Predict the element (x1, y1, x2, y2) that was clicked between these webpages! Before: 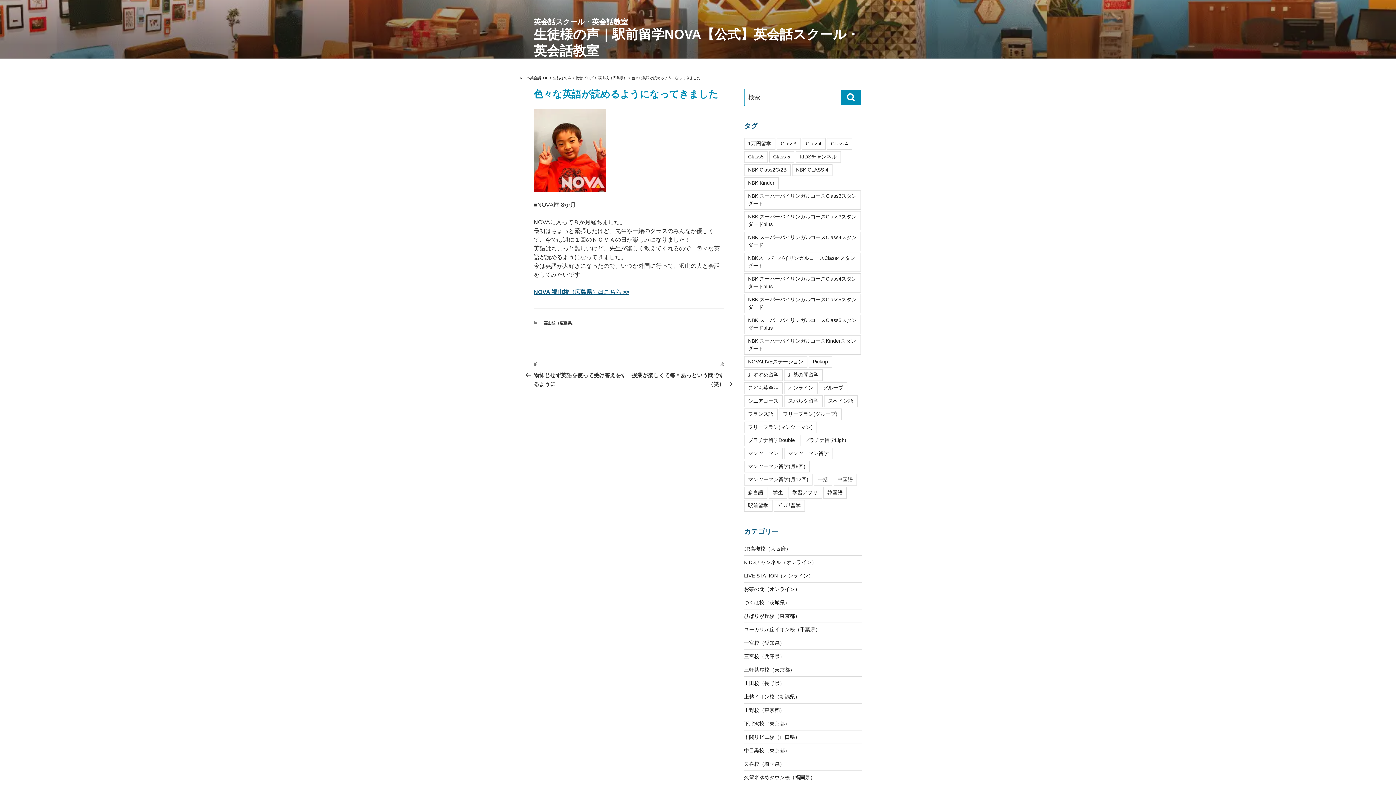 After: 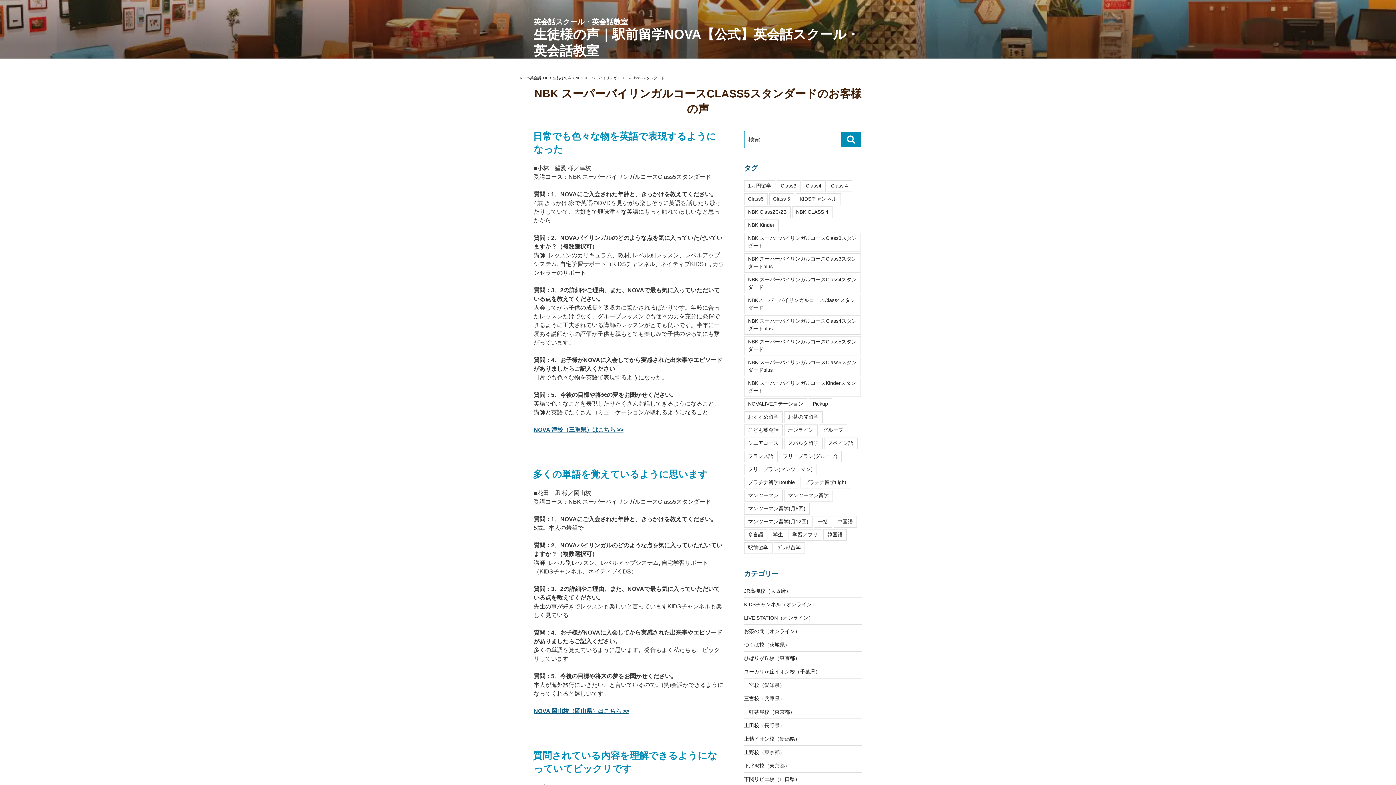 Action: bbox: (744, 294, 861, 313) label: NBK スーパーバイリンガルコースClass5スタンダード